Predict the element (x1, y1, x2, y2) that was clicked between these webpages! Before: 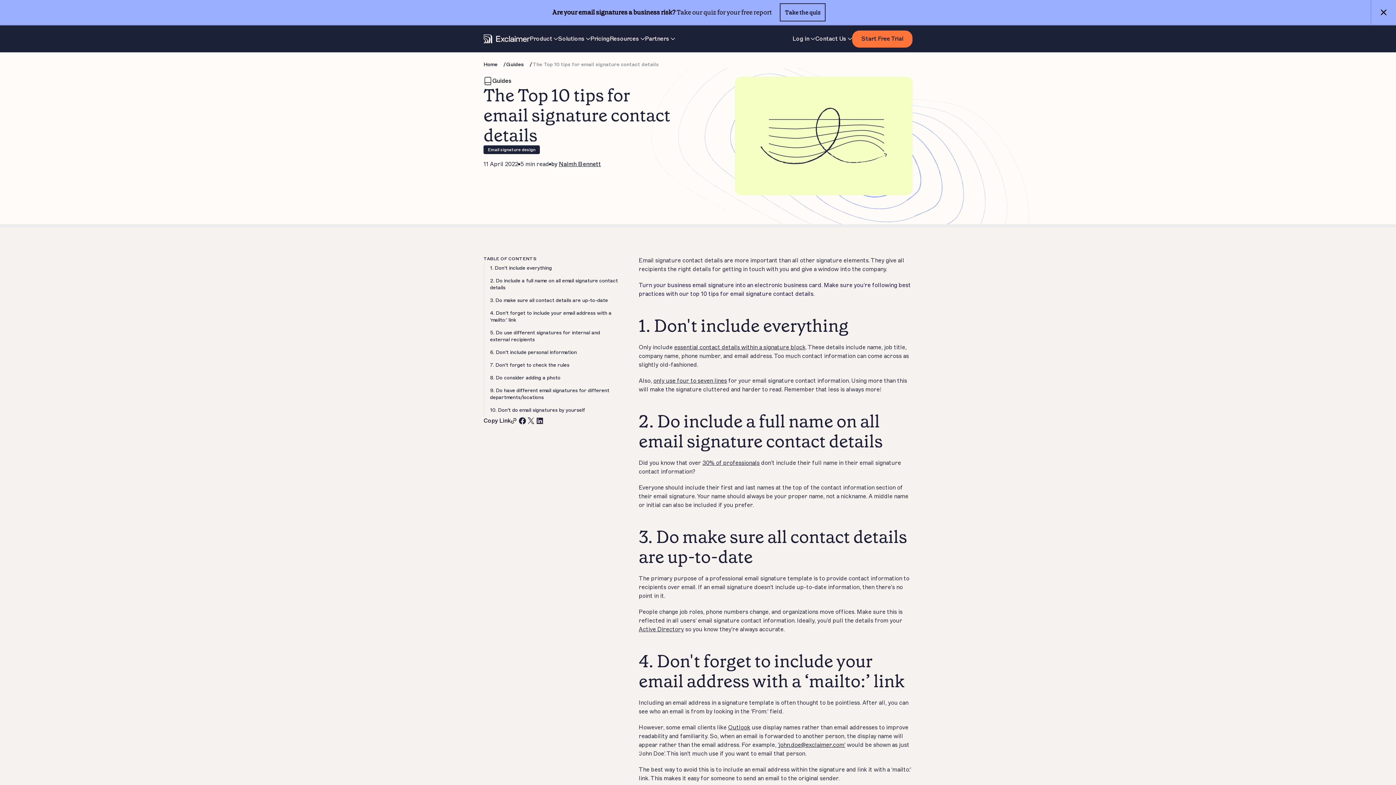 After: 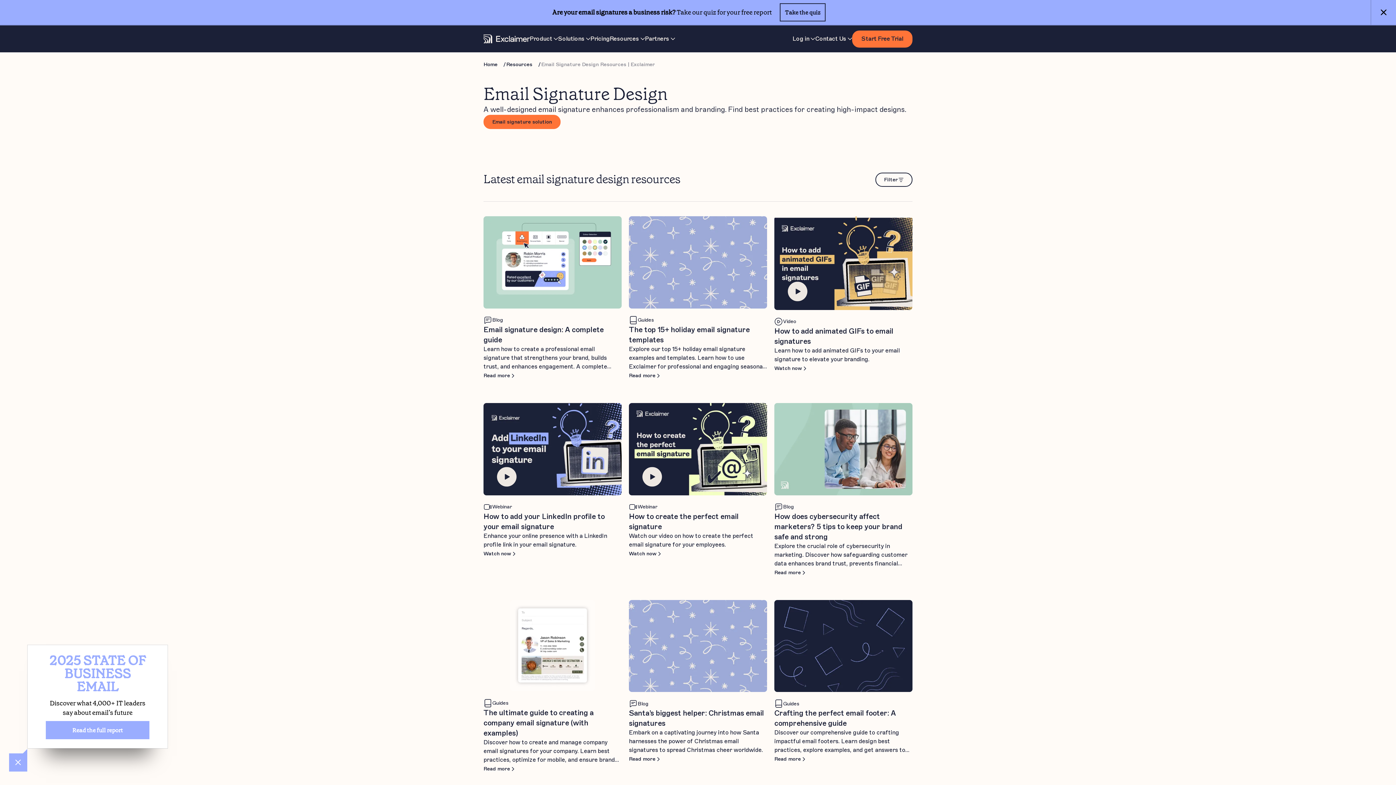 Action: label: Email signature design bbox: (483, 120, 539, 128)